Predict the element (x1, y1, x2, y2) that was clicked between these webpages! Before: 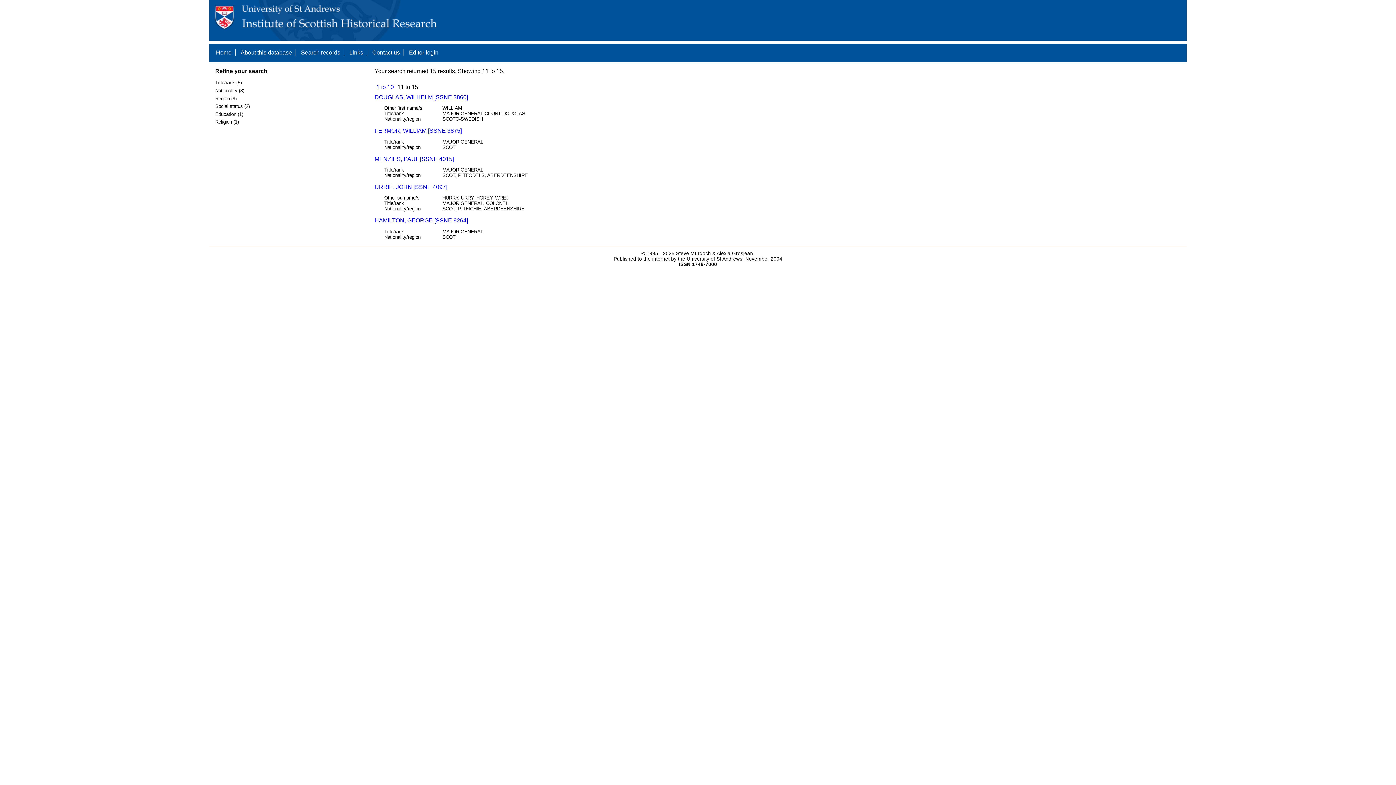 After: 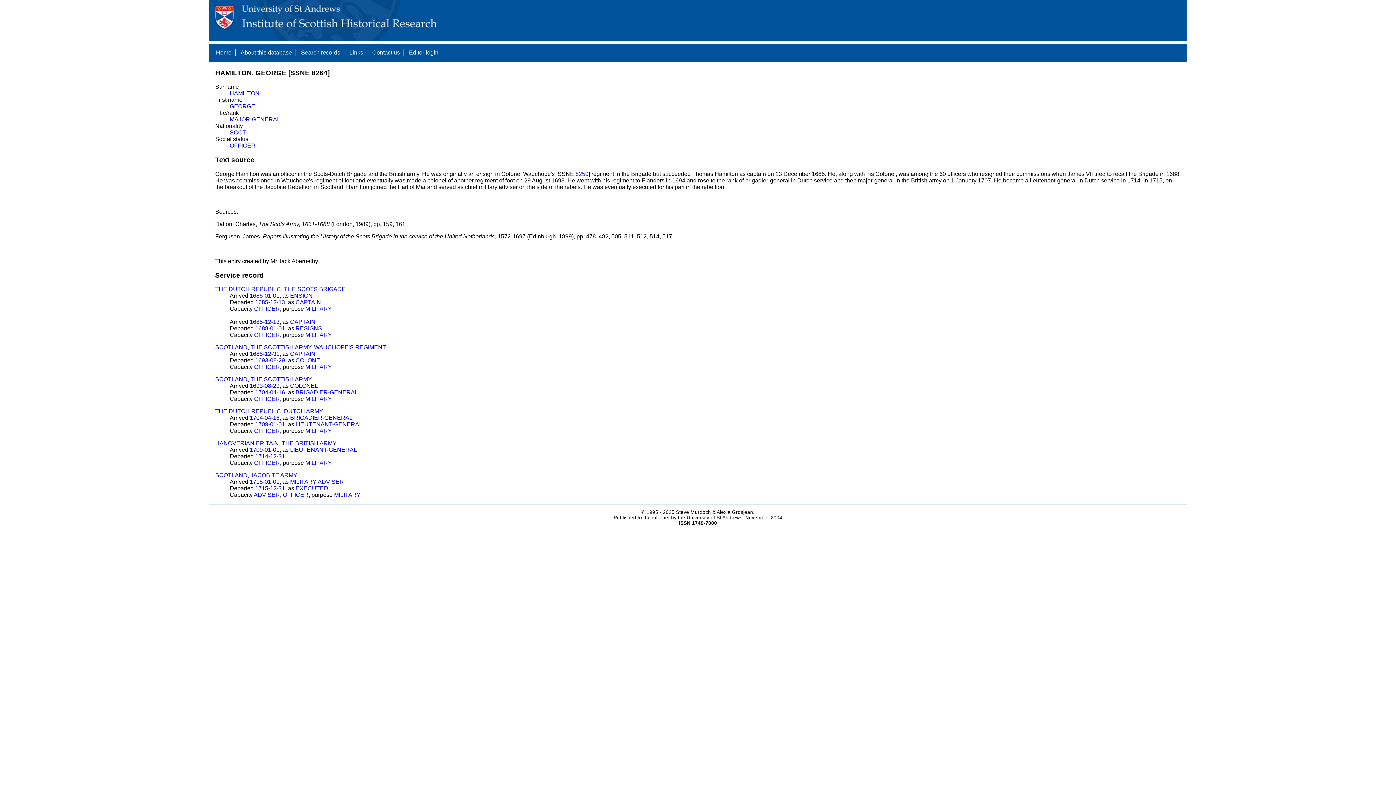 Action: label: HAMILTON, GEORGE [SSNE 8264] bbox: (374, 217, 468, 223)